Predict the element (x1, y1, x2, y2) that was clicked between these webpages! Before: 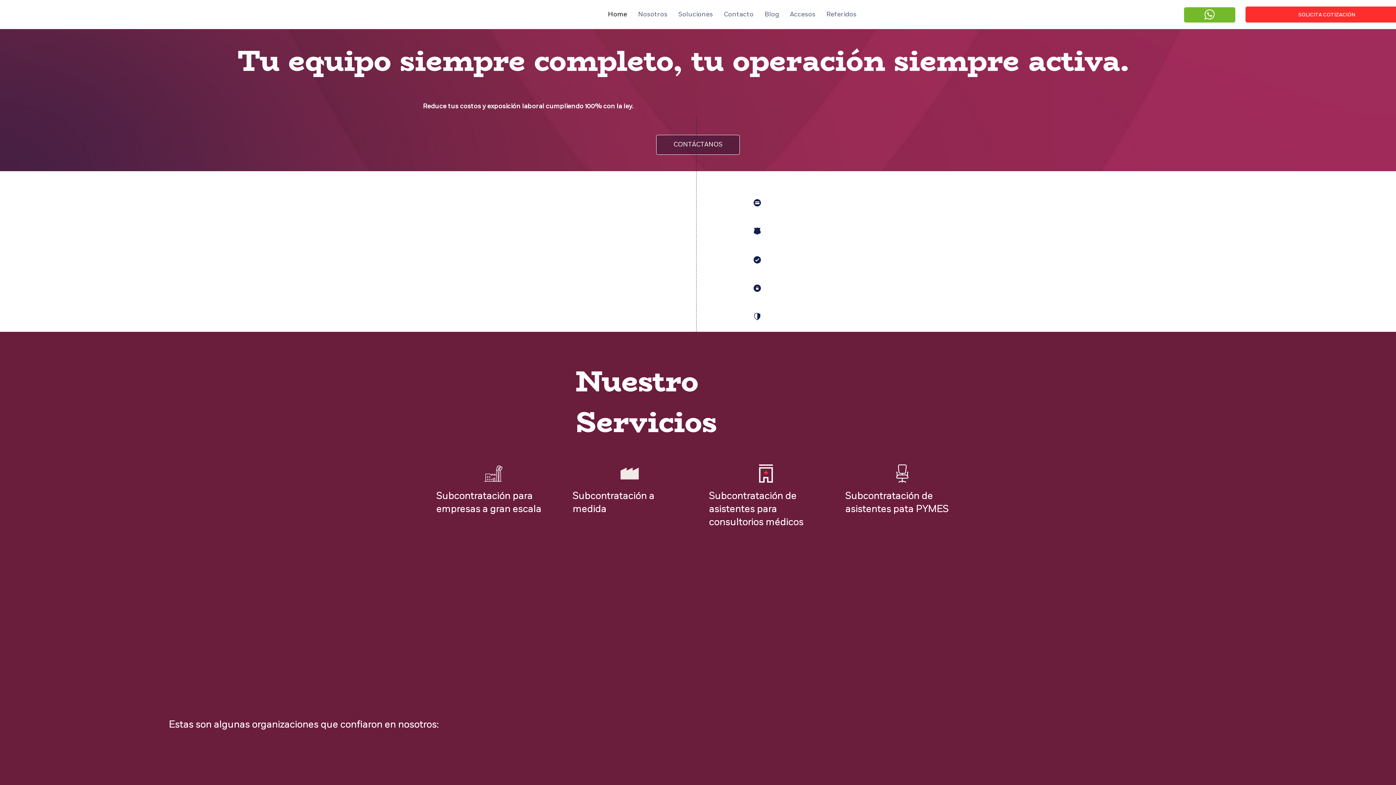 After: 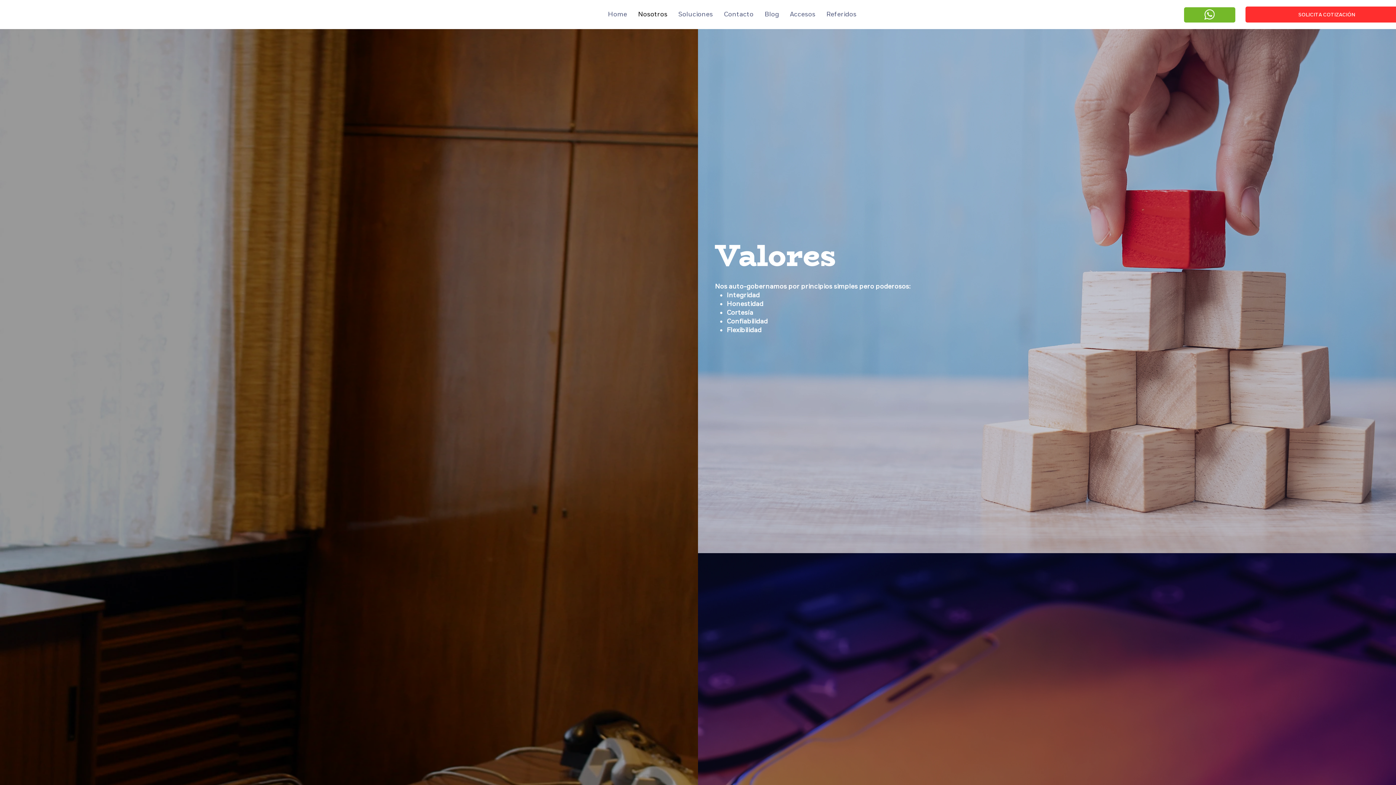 Action: bbox: (632, 6, 673, 22) label: Nosotros